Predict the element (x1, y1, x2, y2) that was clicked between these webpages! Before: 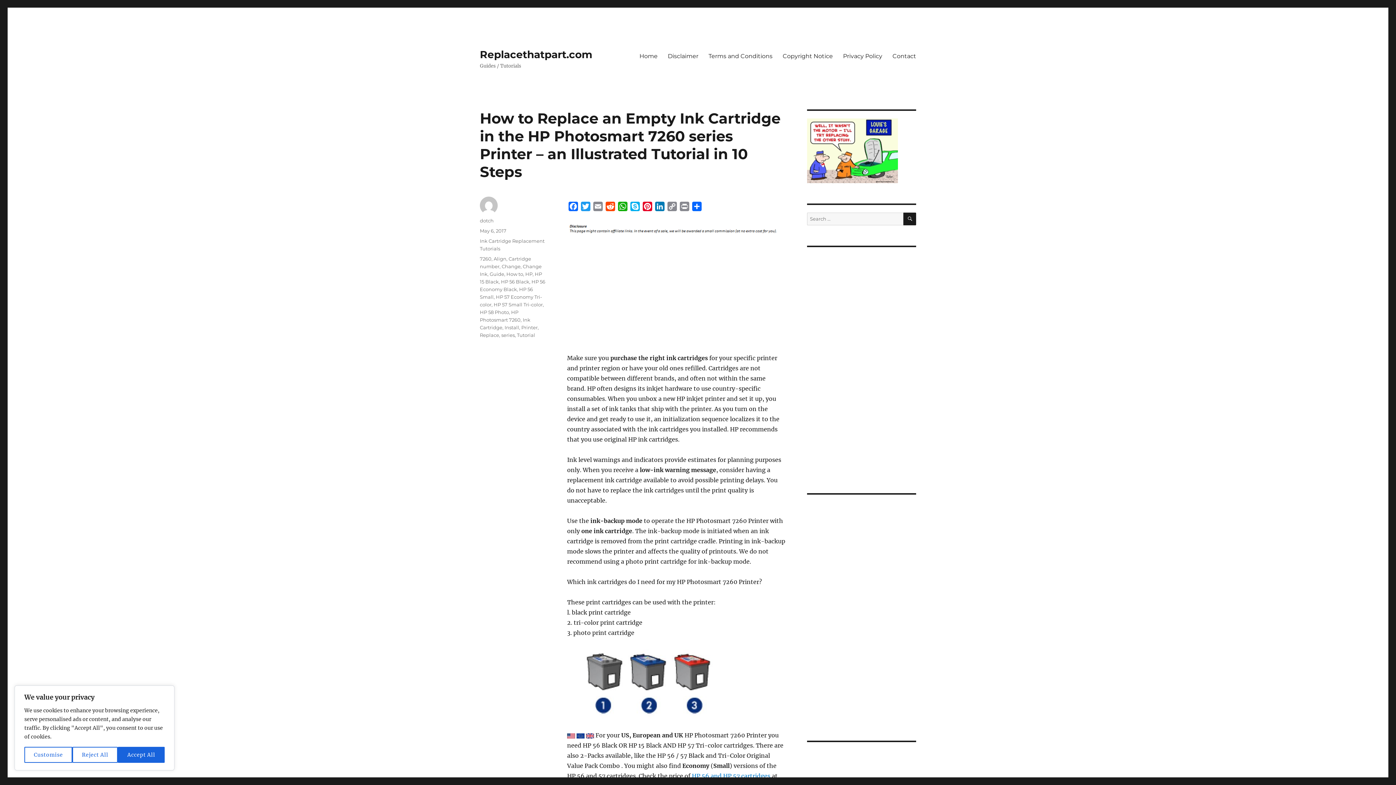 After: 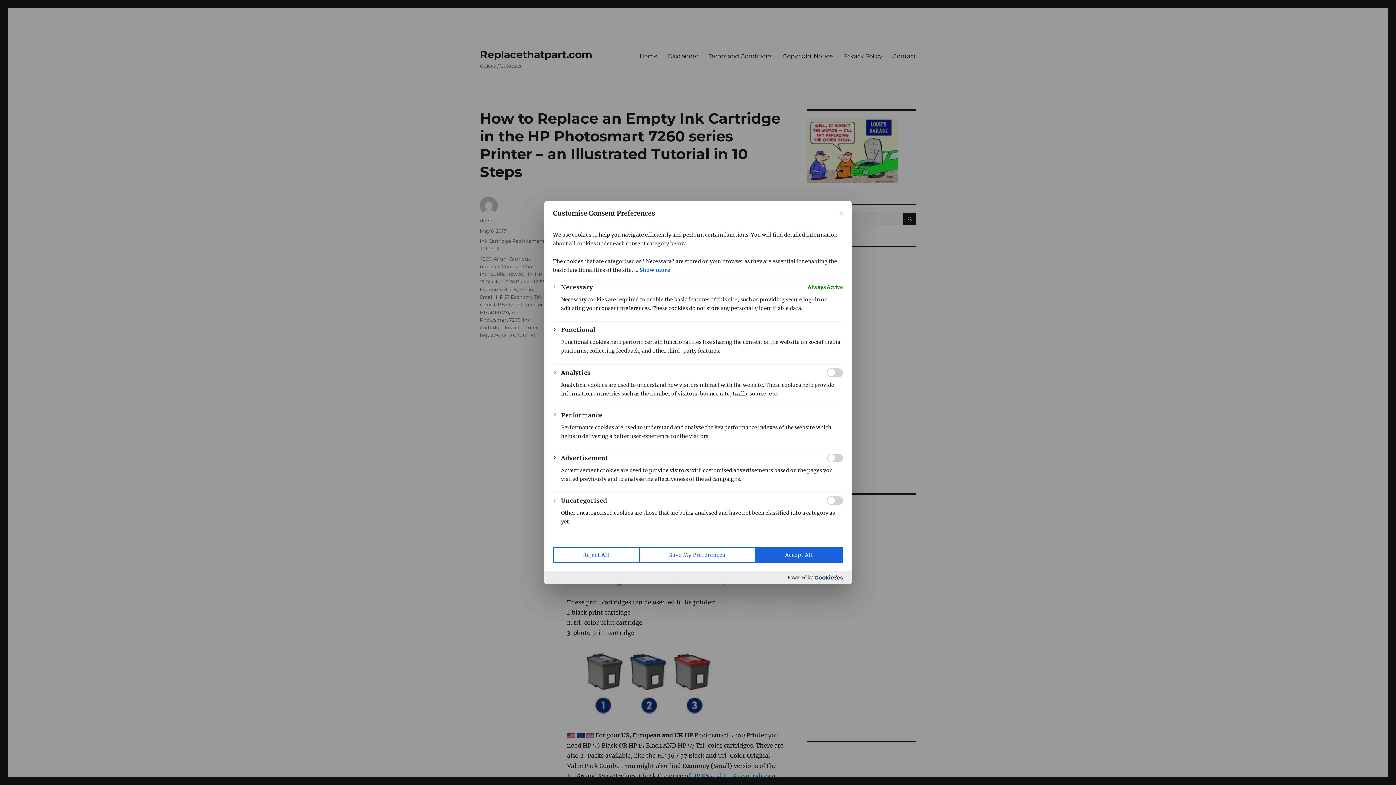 Action: label: Customise bbox: (24, 747, 72, 763)